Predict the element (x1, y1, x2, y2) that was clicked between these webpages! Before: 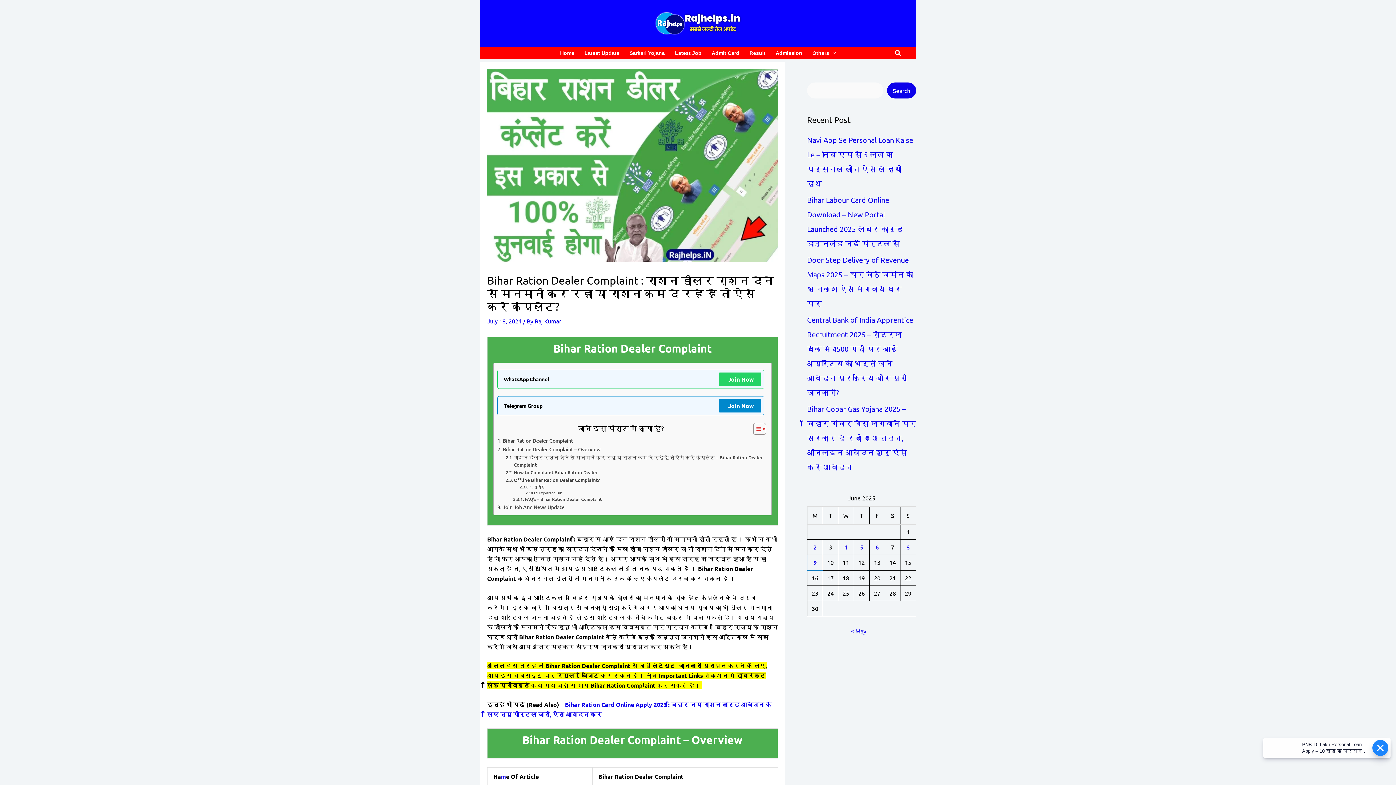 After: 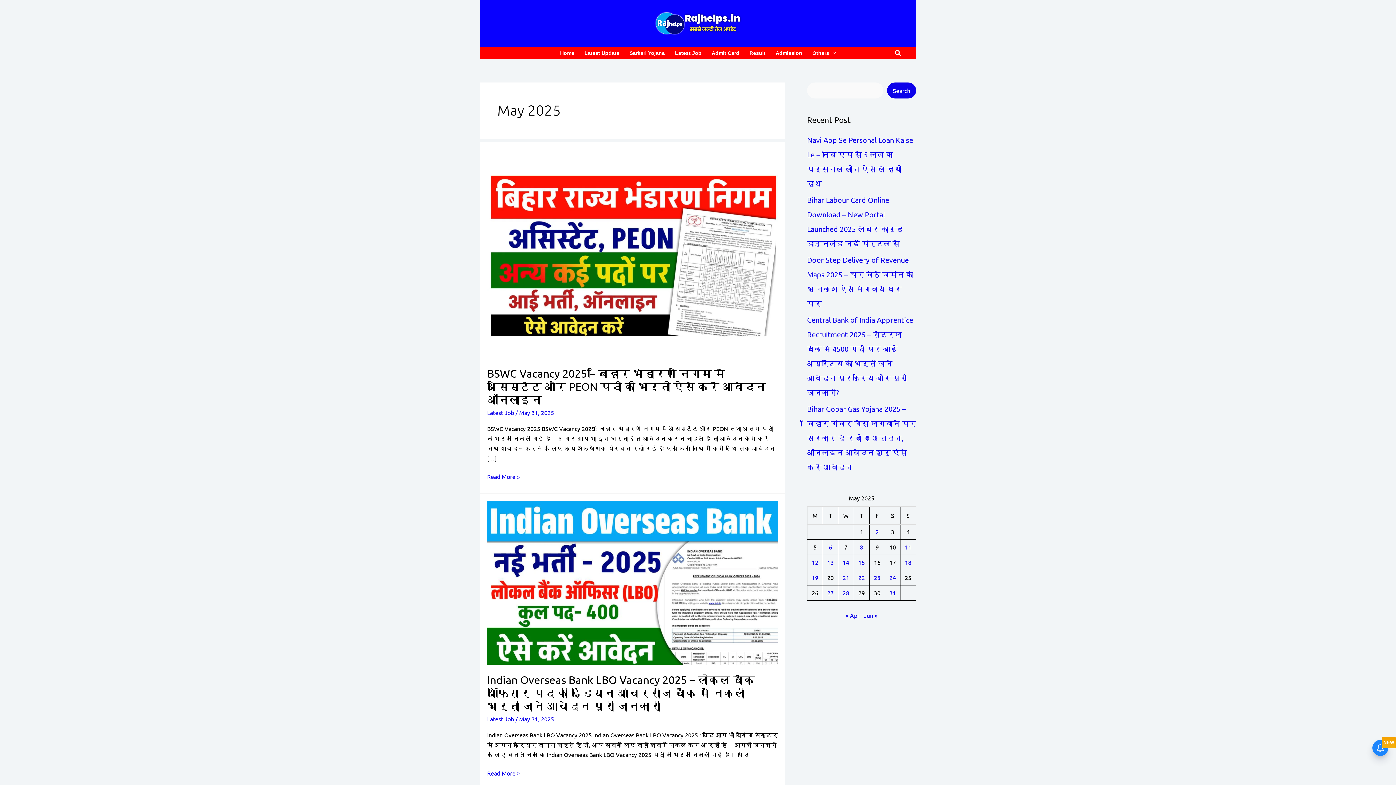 Action: bbox: (851, 627, 866, 635) label: « May